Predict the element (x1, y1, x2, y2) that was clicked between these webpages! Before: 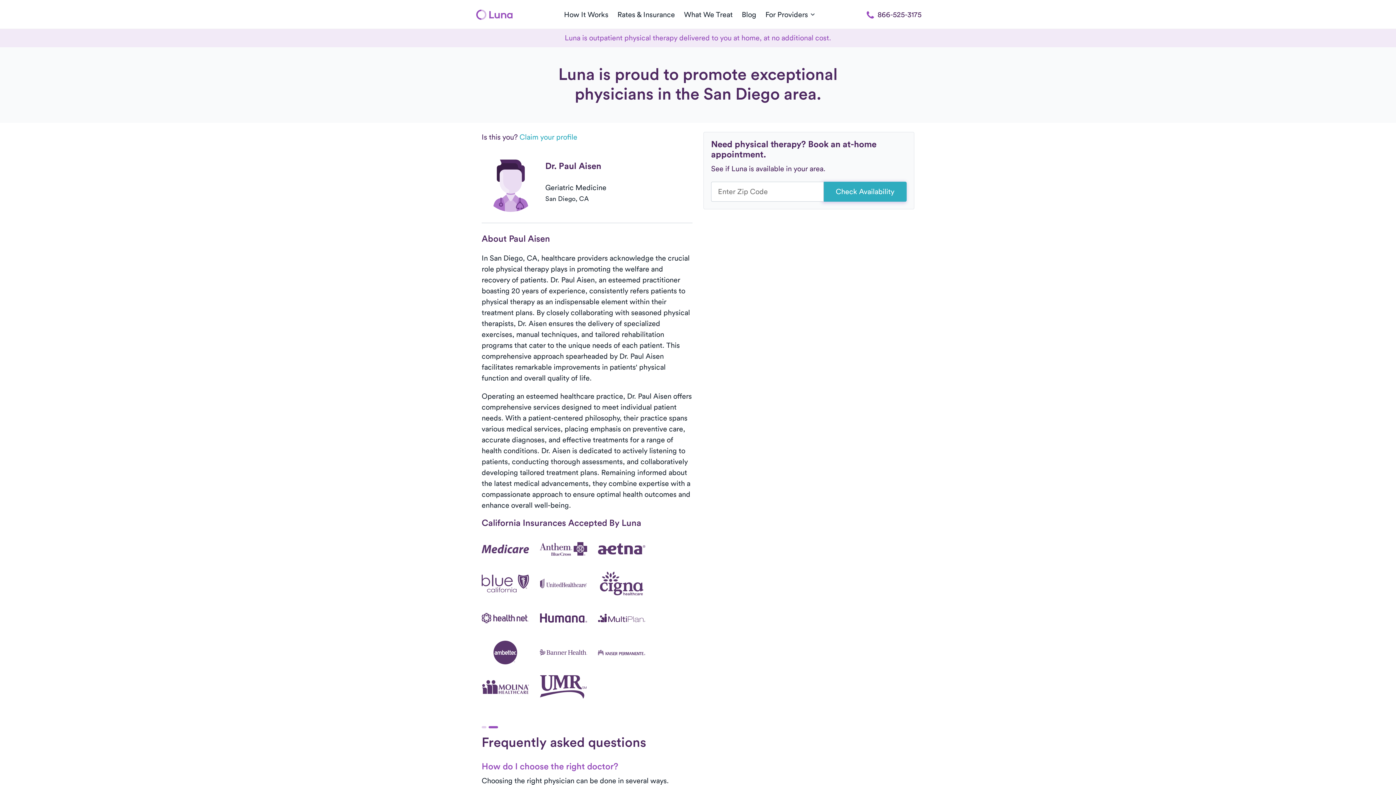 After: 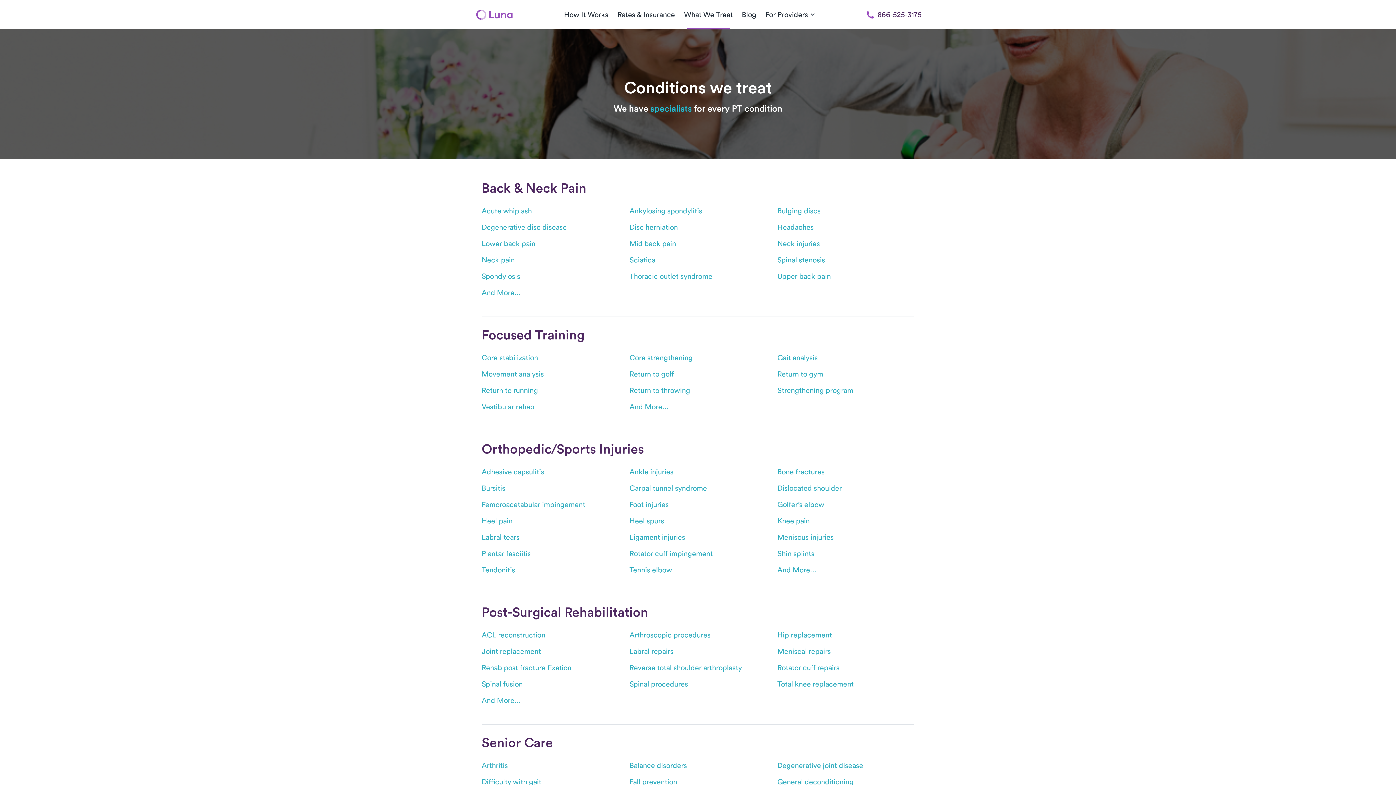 Action: label: What We Treat bbox: (680, 0, 736, 29)